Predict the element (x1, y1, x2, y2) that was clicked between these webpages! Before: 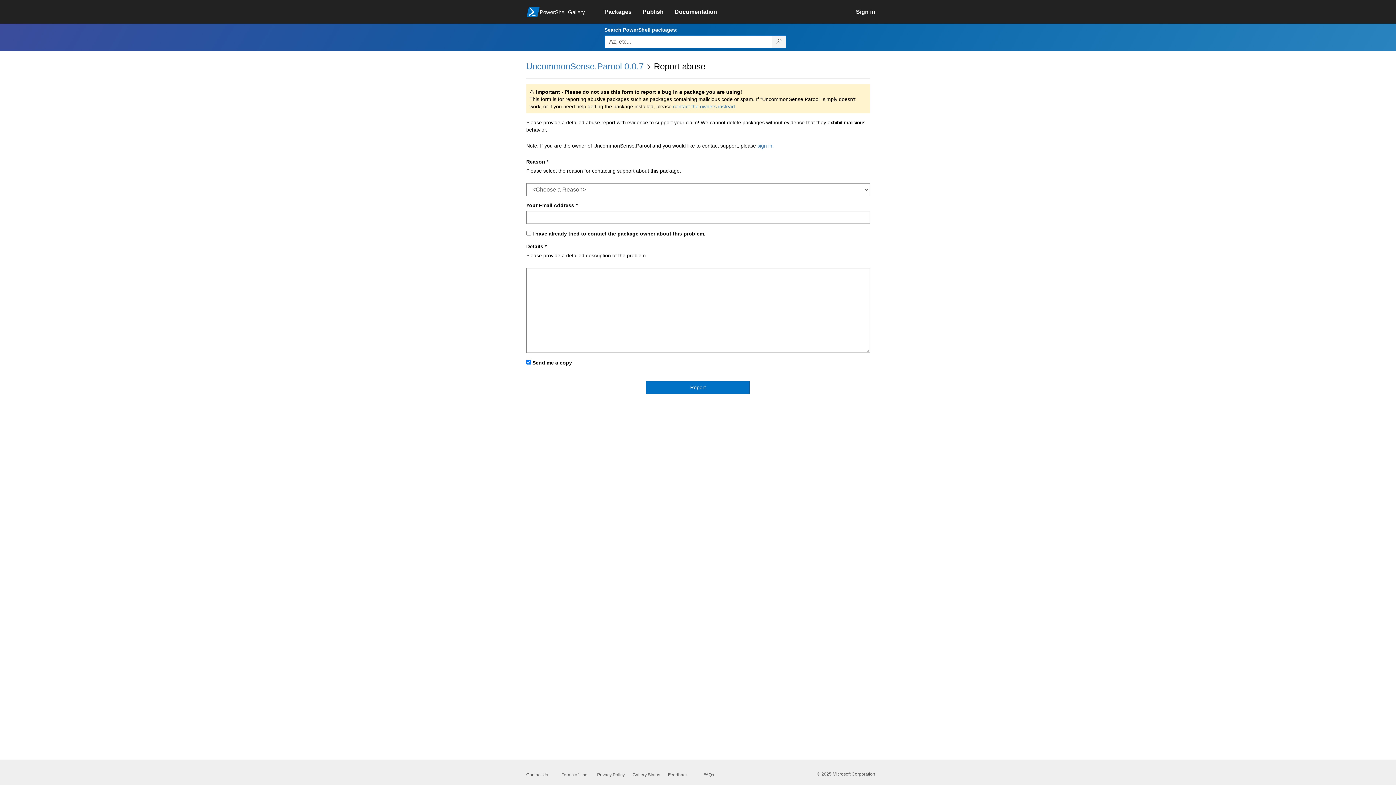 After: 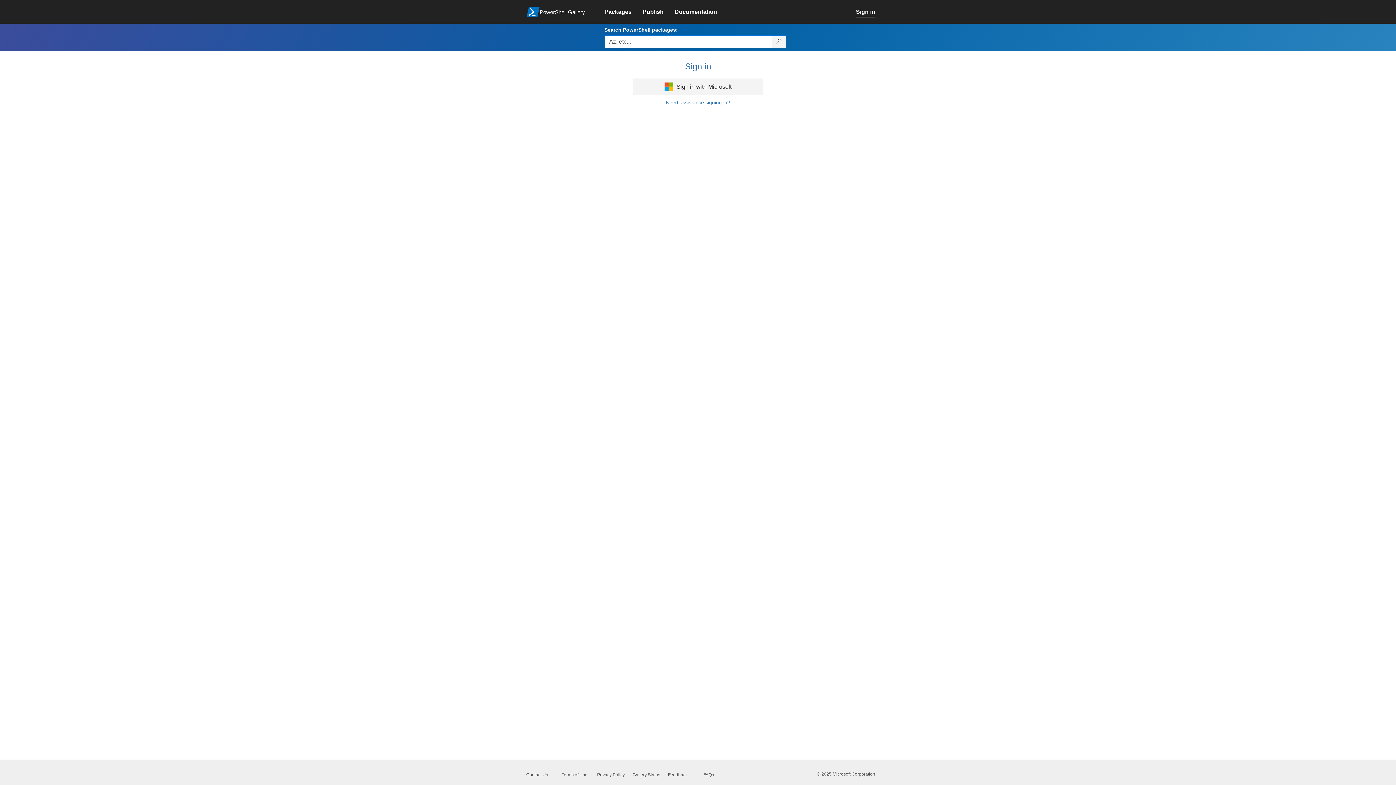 Action: bbox: (757, 142, 774, 148) label: sign in.